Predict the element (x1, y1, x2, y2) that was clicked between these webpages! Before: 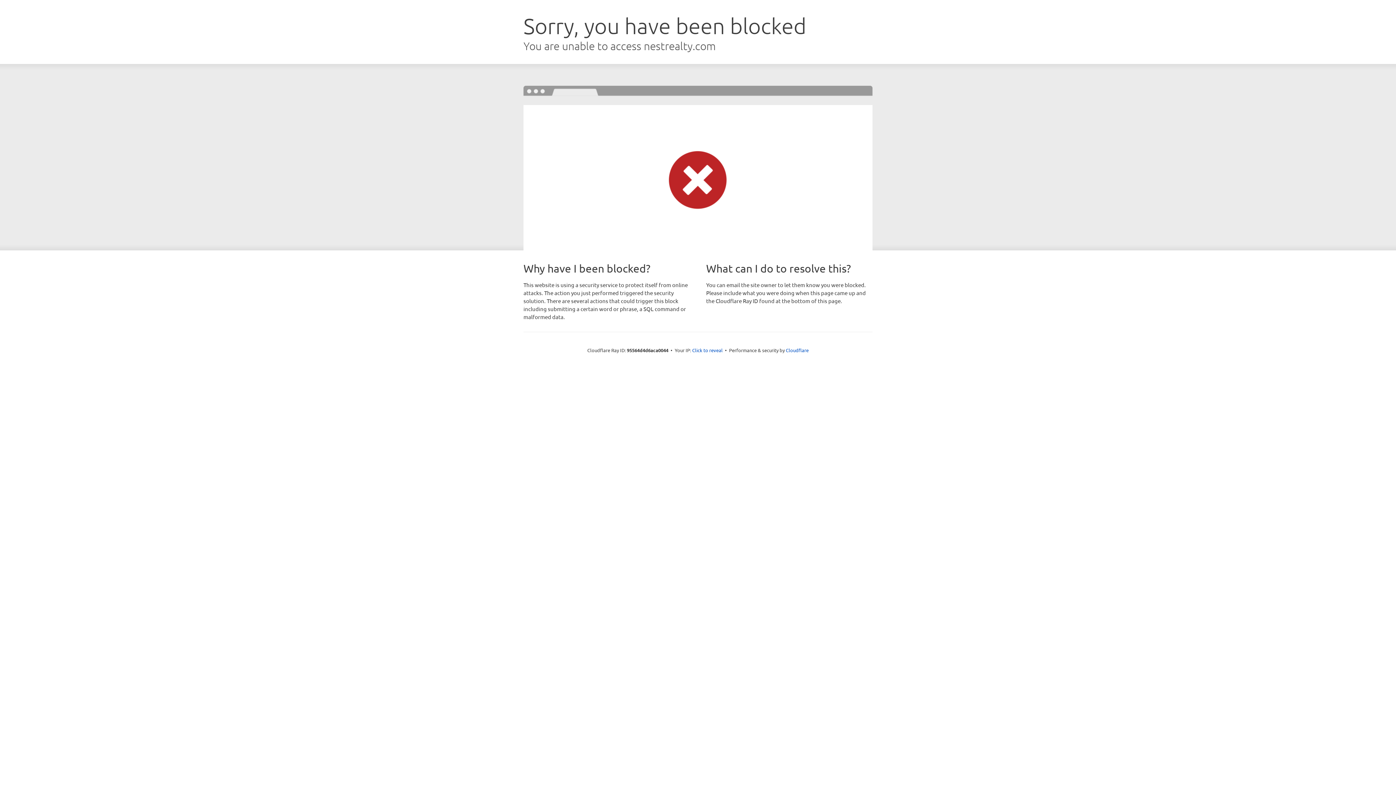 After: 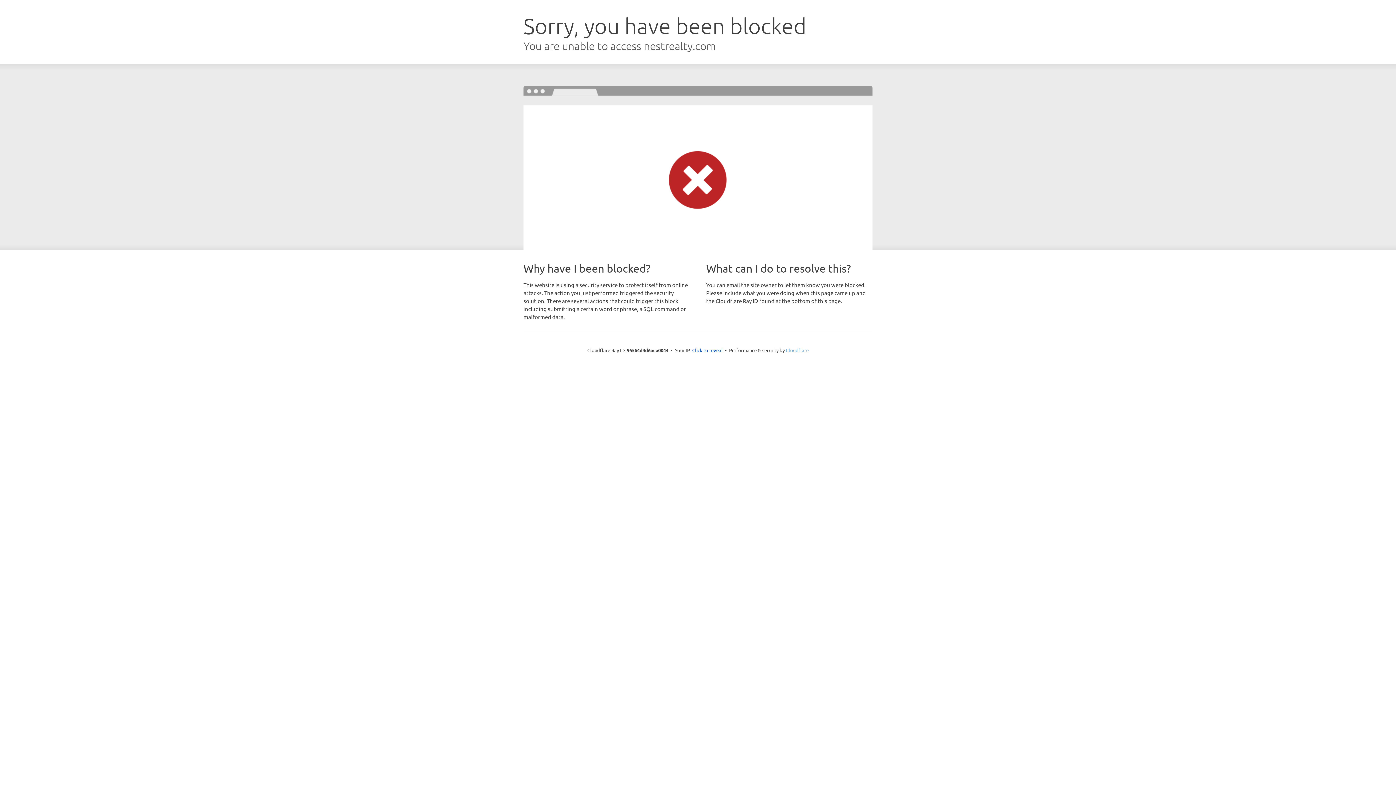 Action: label: Cloudflare bbox: (786, 347, 808, 353)